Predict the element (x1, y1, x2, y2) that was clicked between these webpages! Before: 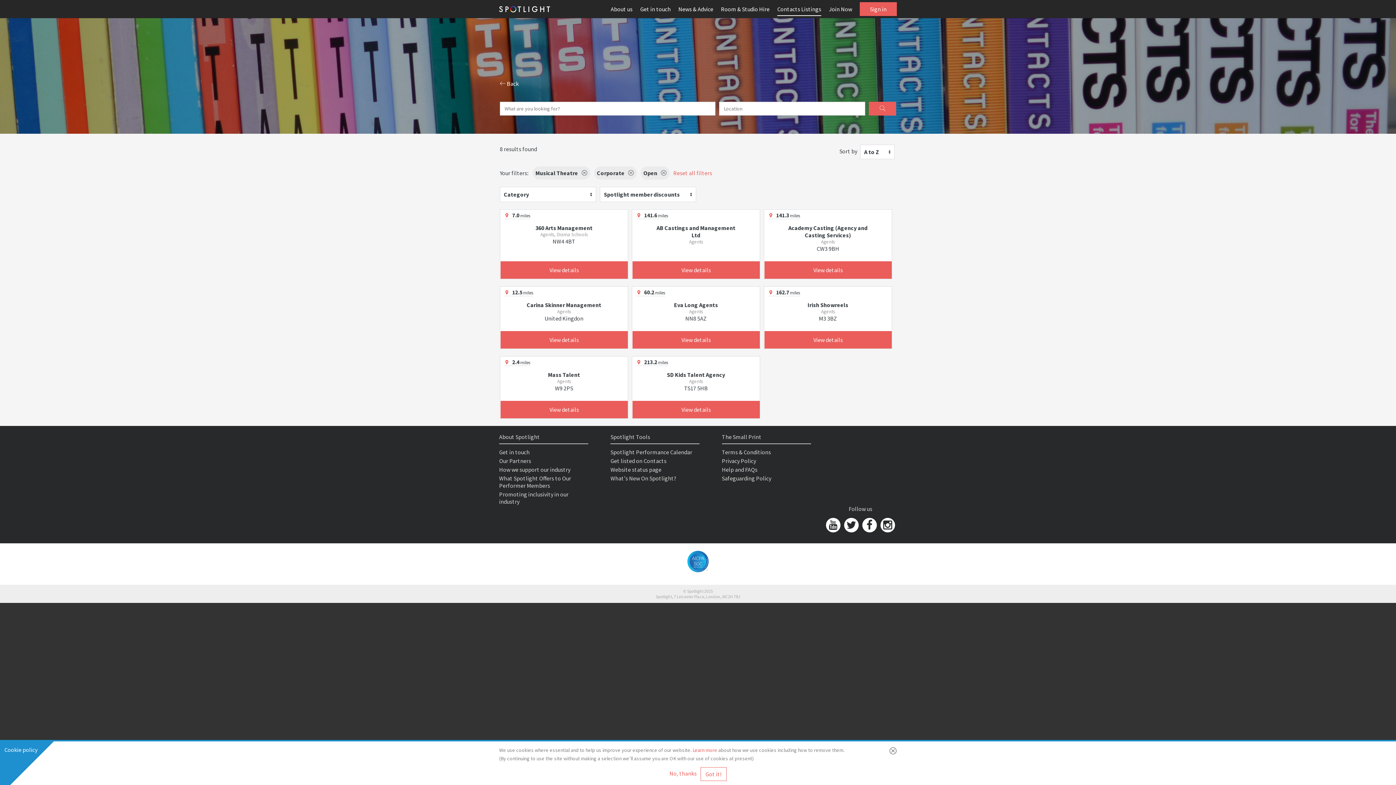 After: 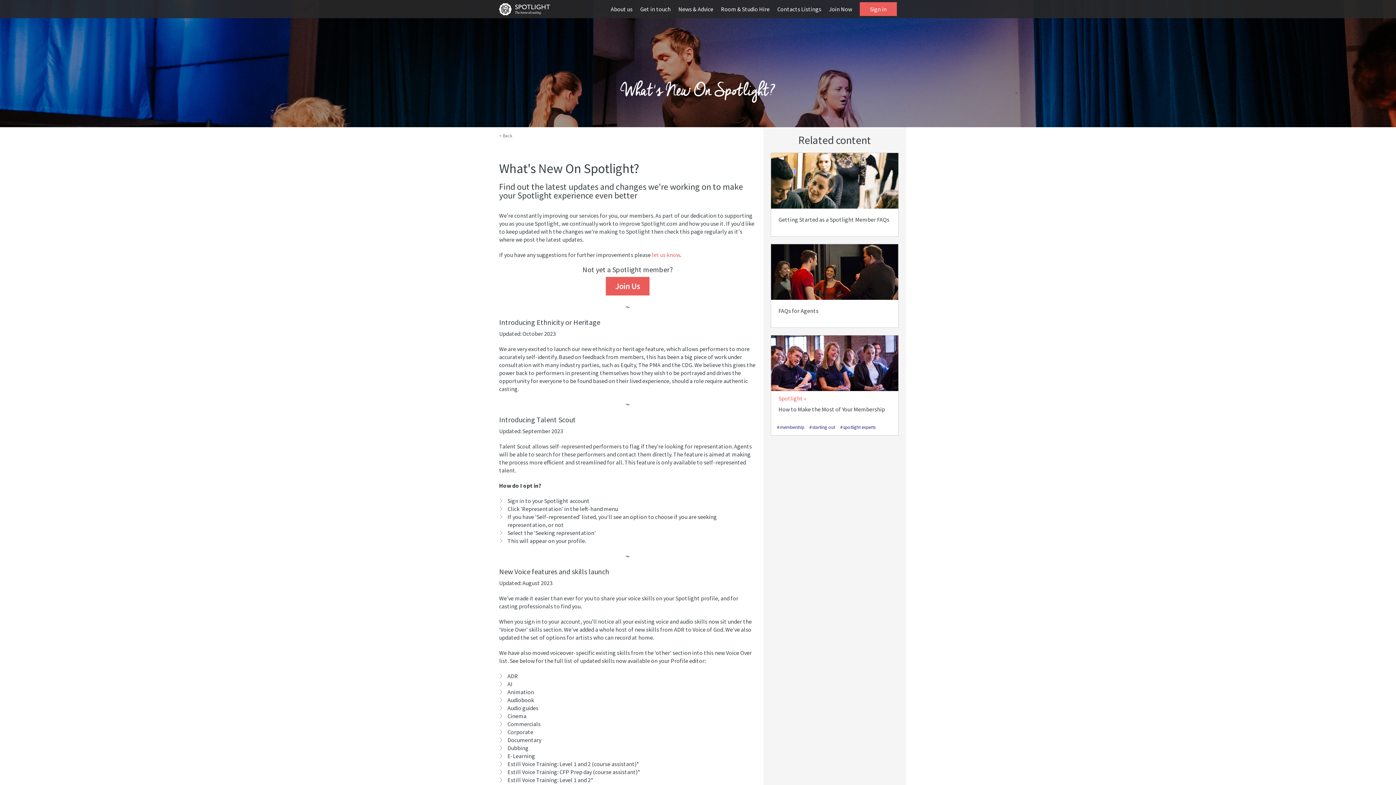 Action: bbox: (610, 474, 676, 482) label: What's New On Spotlight?